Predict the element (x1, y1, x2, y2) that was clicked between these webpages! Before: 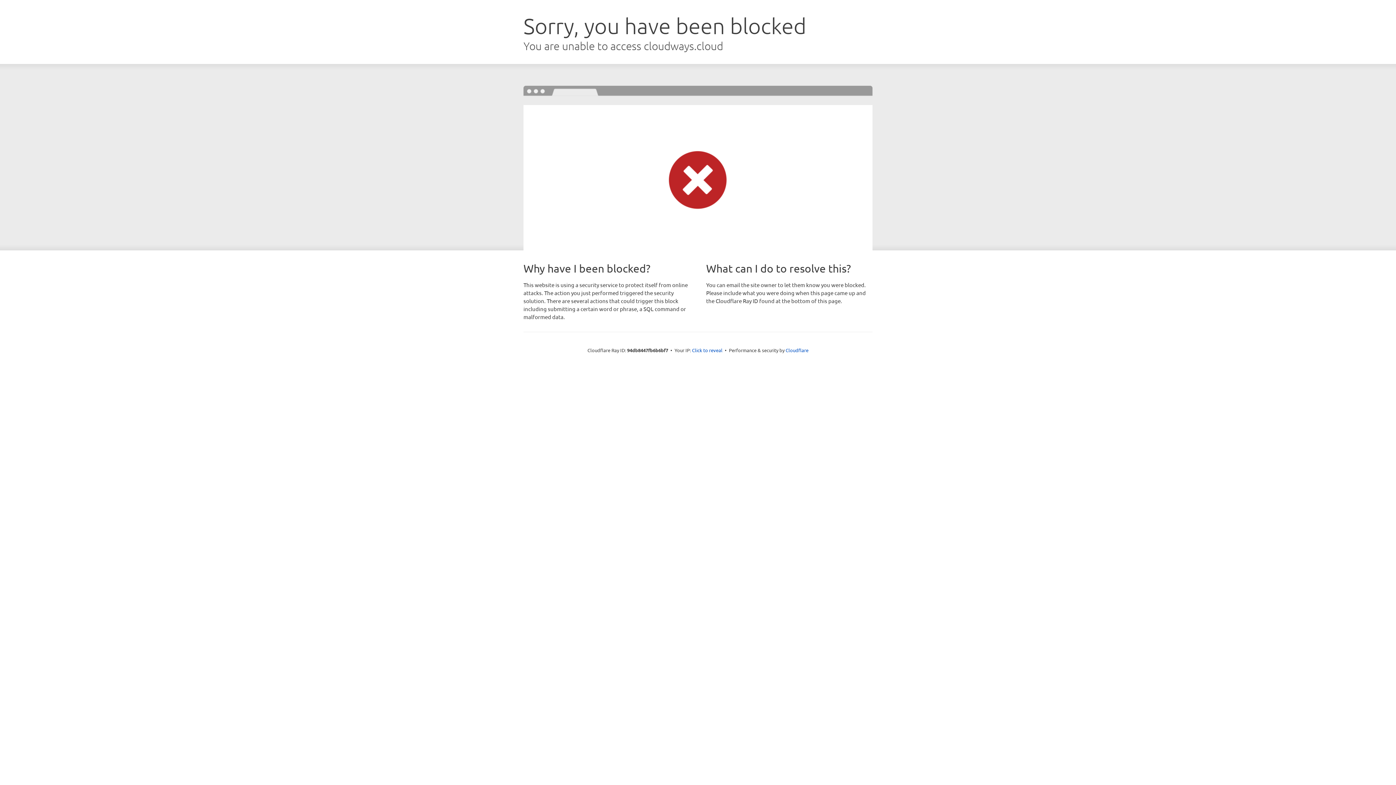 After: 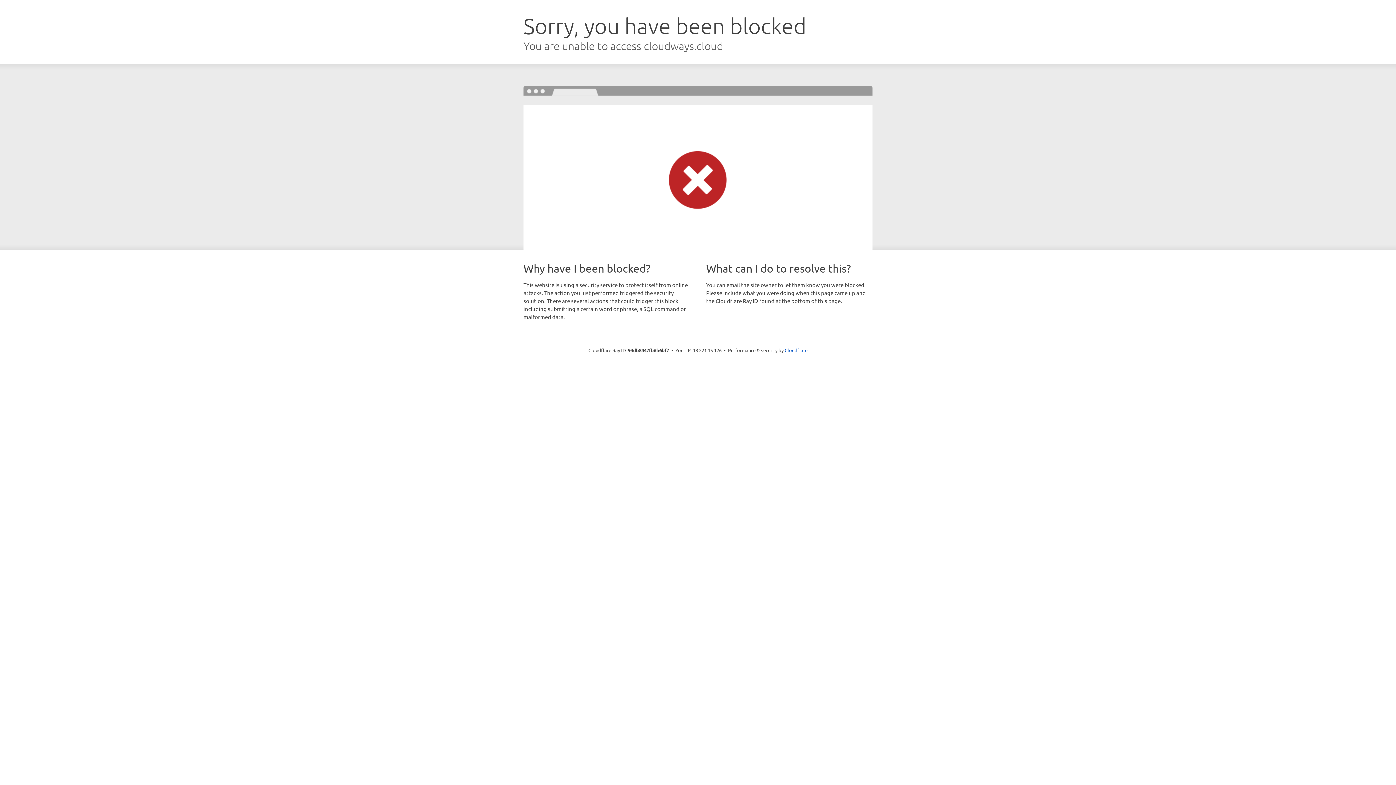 Action: label: Click to reveal bbox: (692, 346, 722, 353)